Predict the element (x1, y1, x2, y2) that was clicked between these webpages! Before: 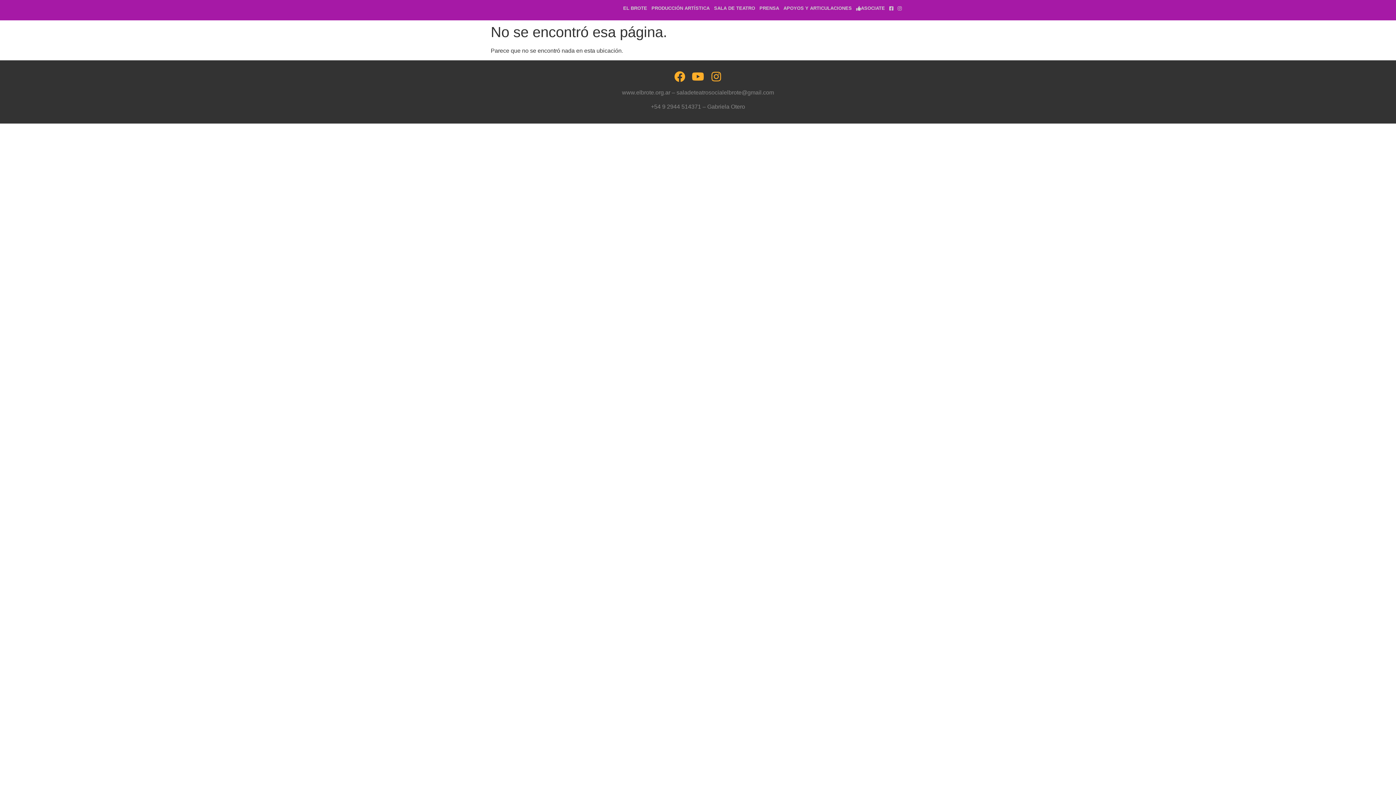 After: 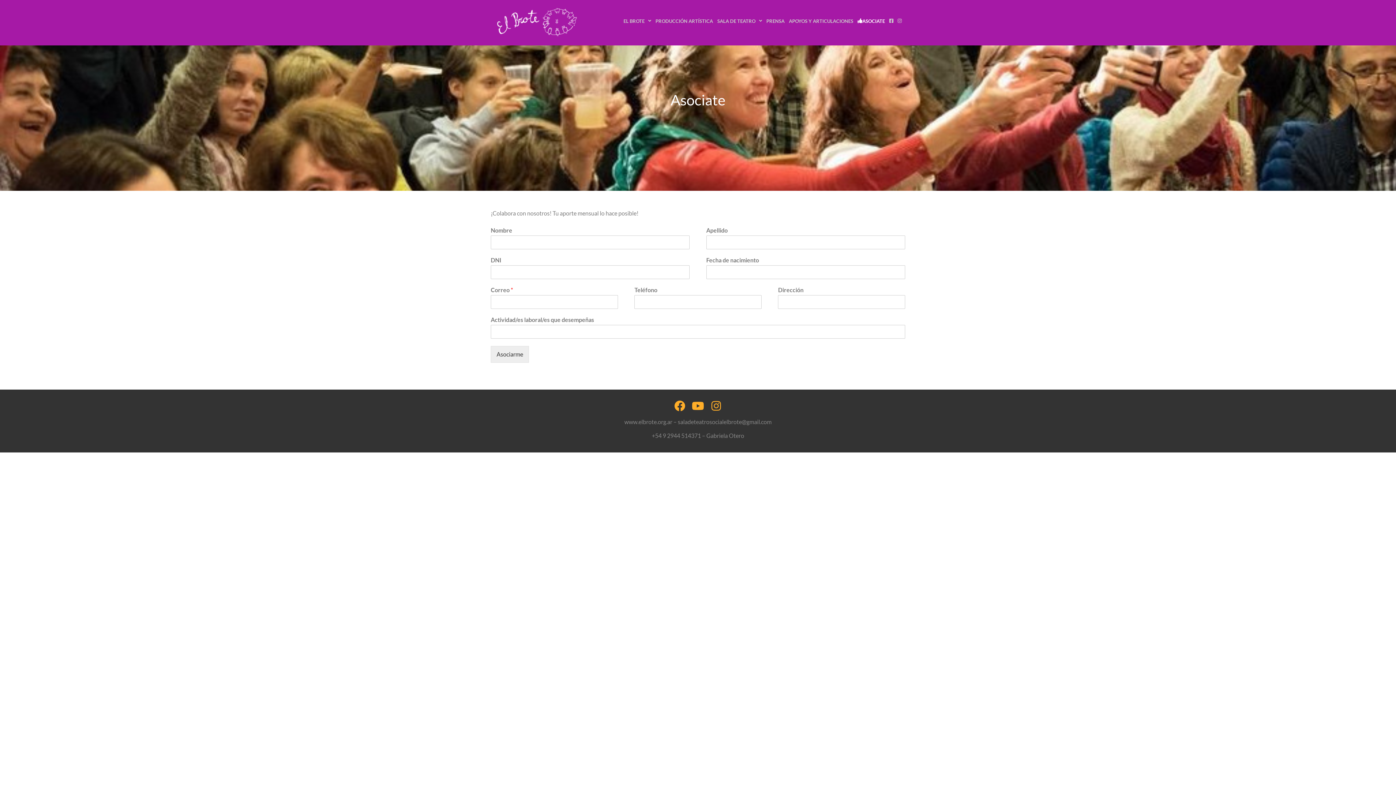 Action: bbox: (854, 0, 887, 16) label: ASOCIATE